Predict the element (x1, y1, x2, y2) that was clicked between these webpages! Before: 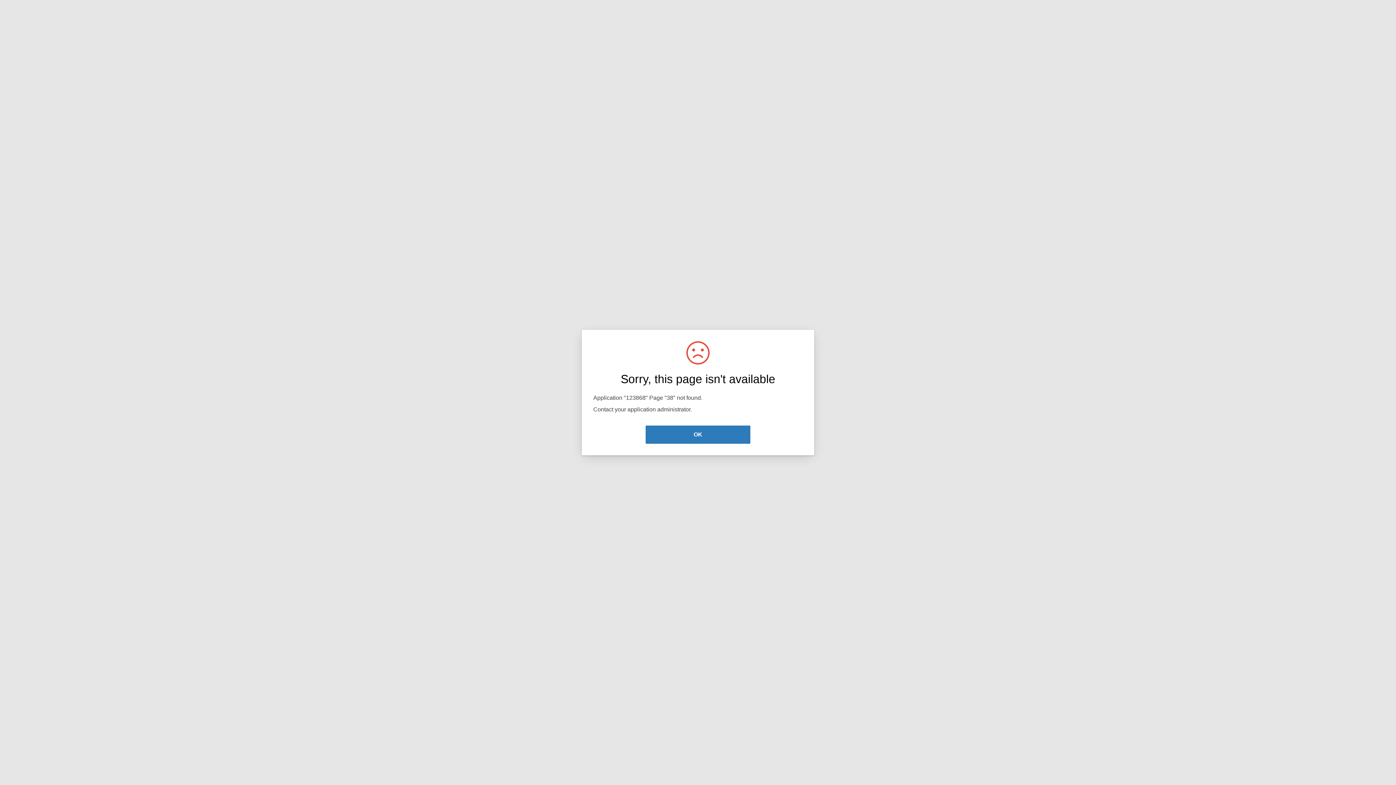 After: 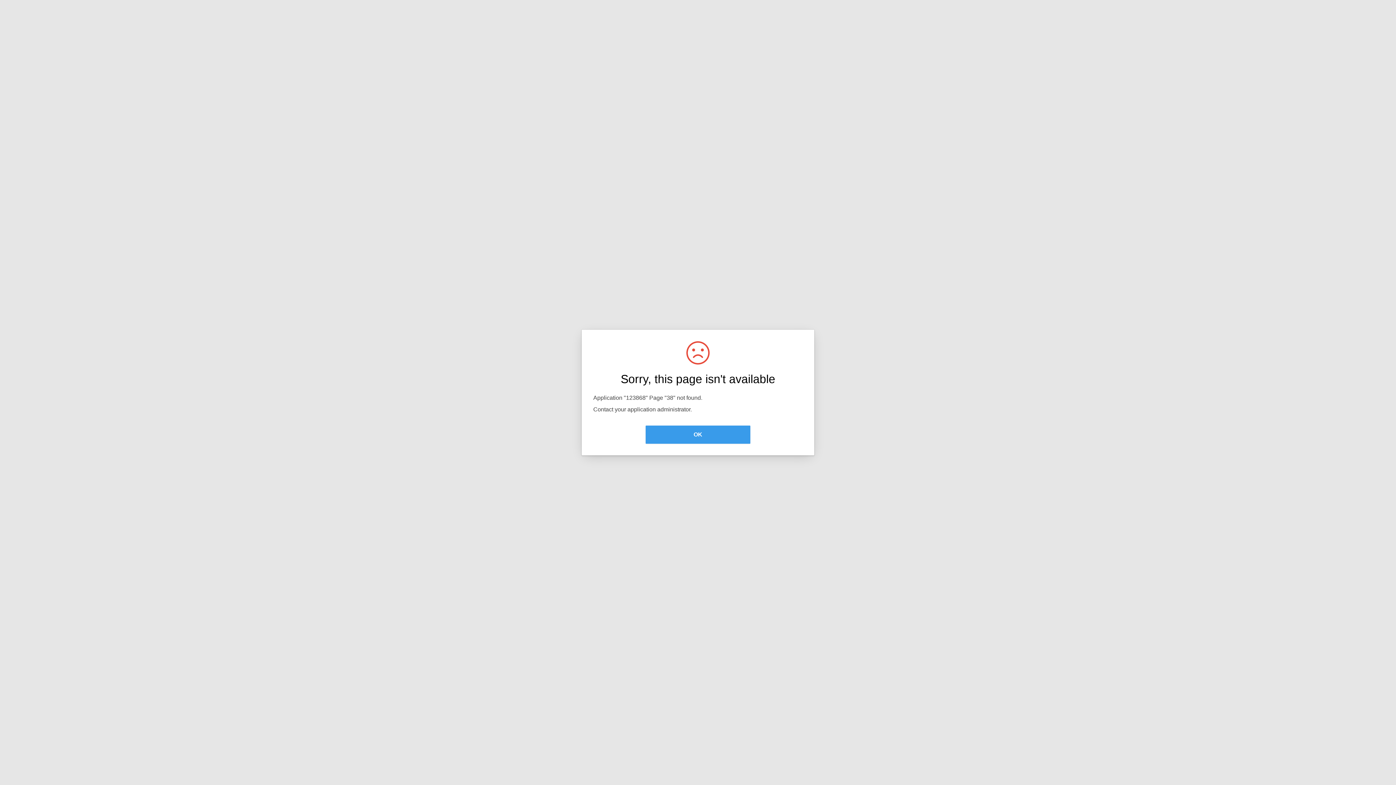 Action: bbox: (645, 425, 750, 444) label: OK